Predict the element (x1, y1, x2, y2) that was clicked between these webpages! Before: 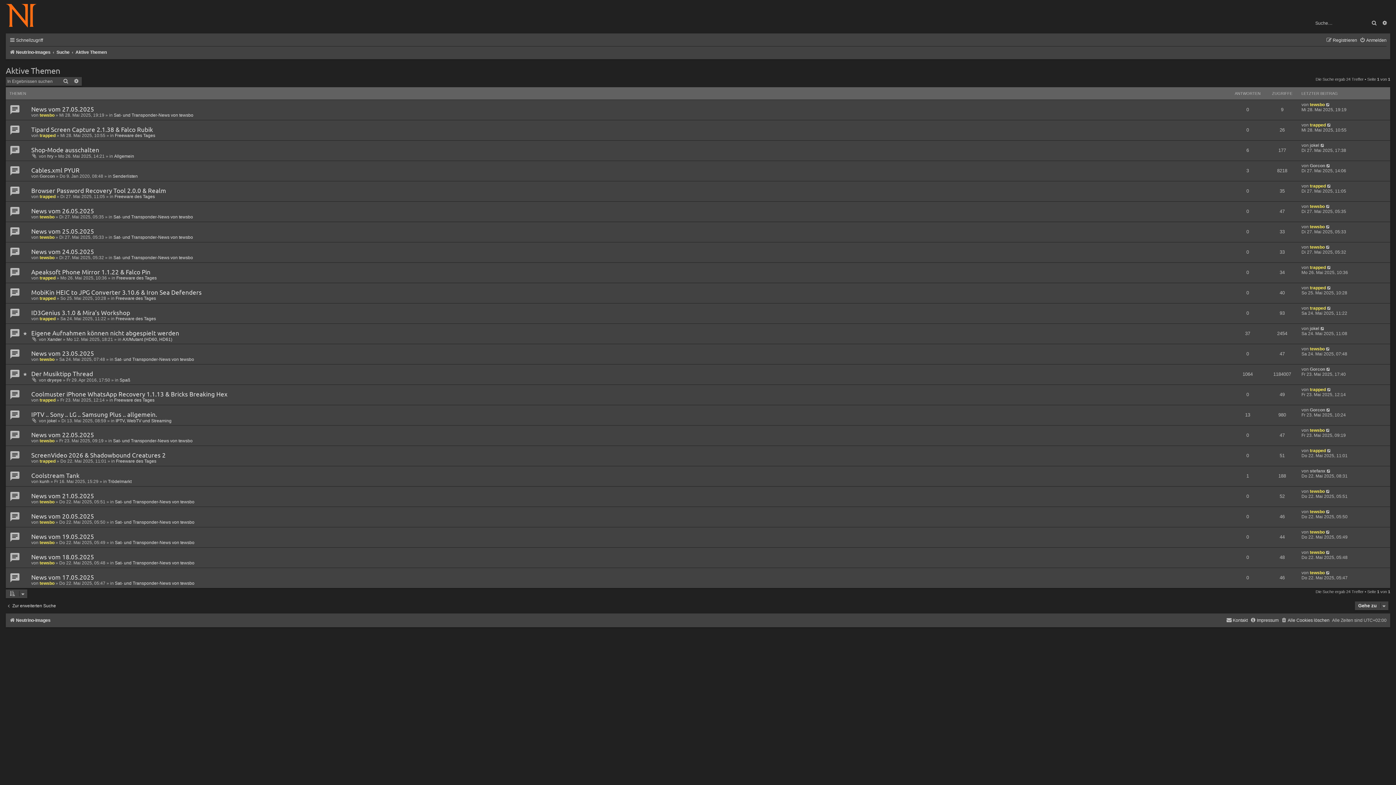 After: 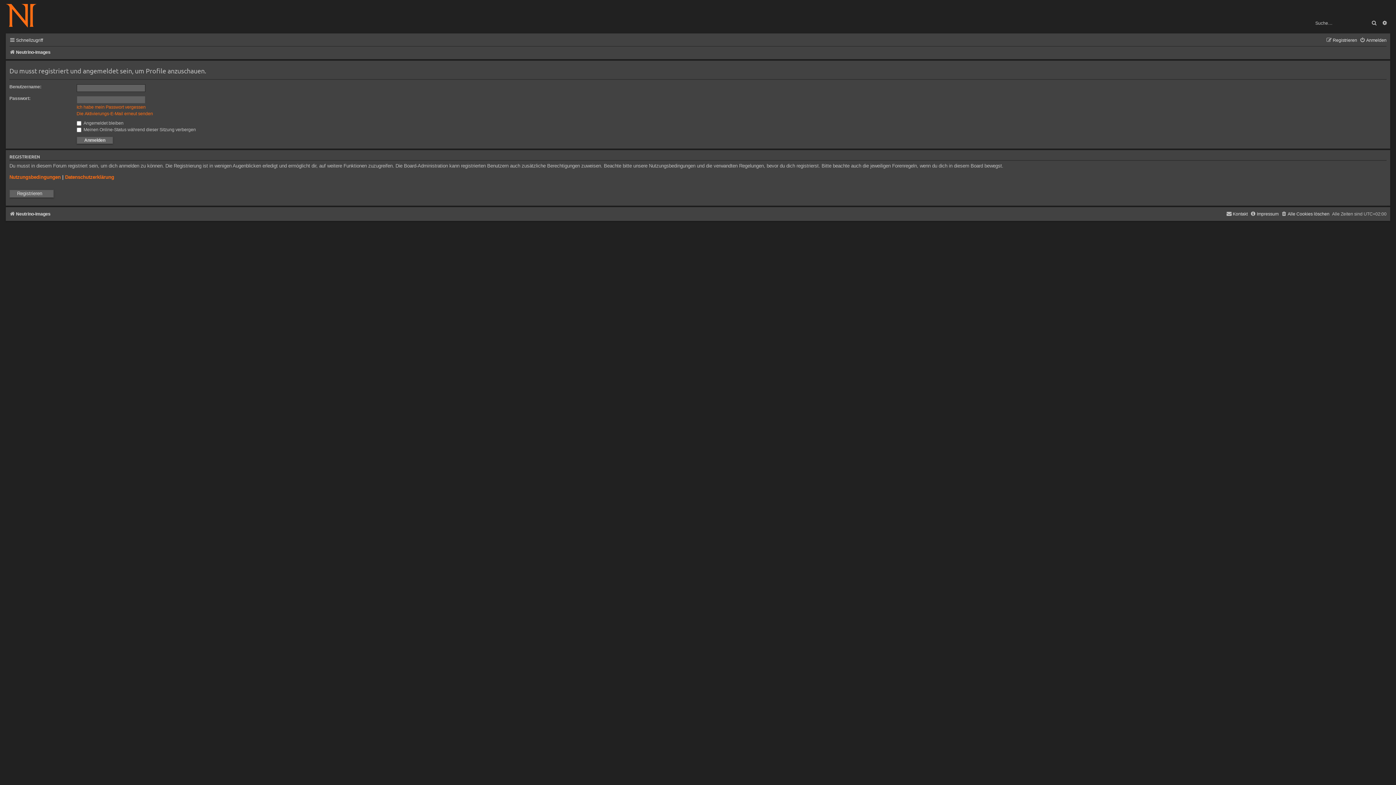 Action: bbox: (1310, 346, 1325, 351) label: tewsbo